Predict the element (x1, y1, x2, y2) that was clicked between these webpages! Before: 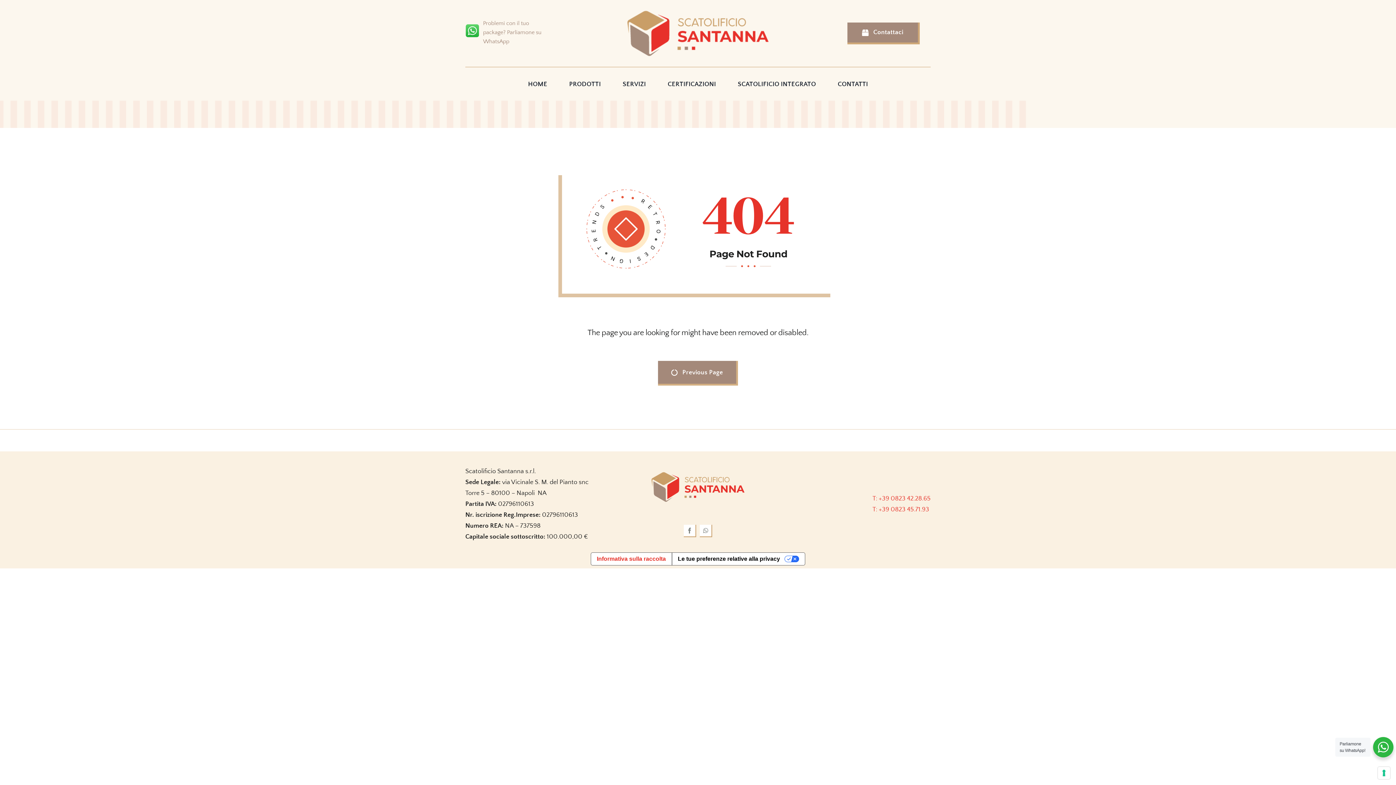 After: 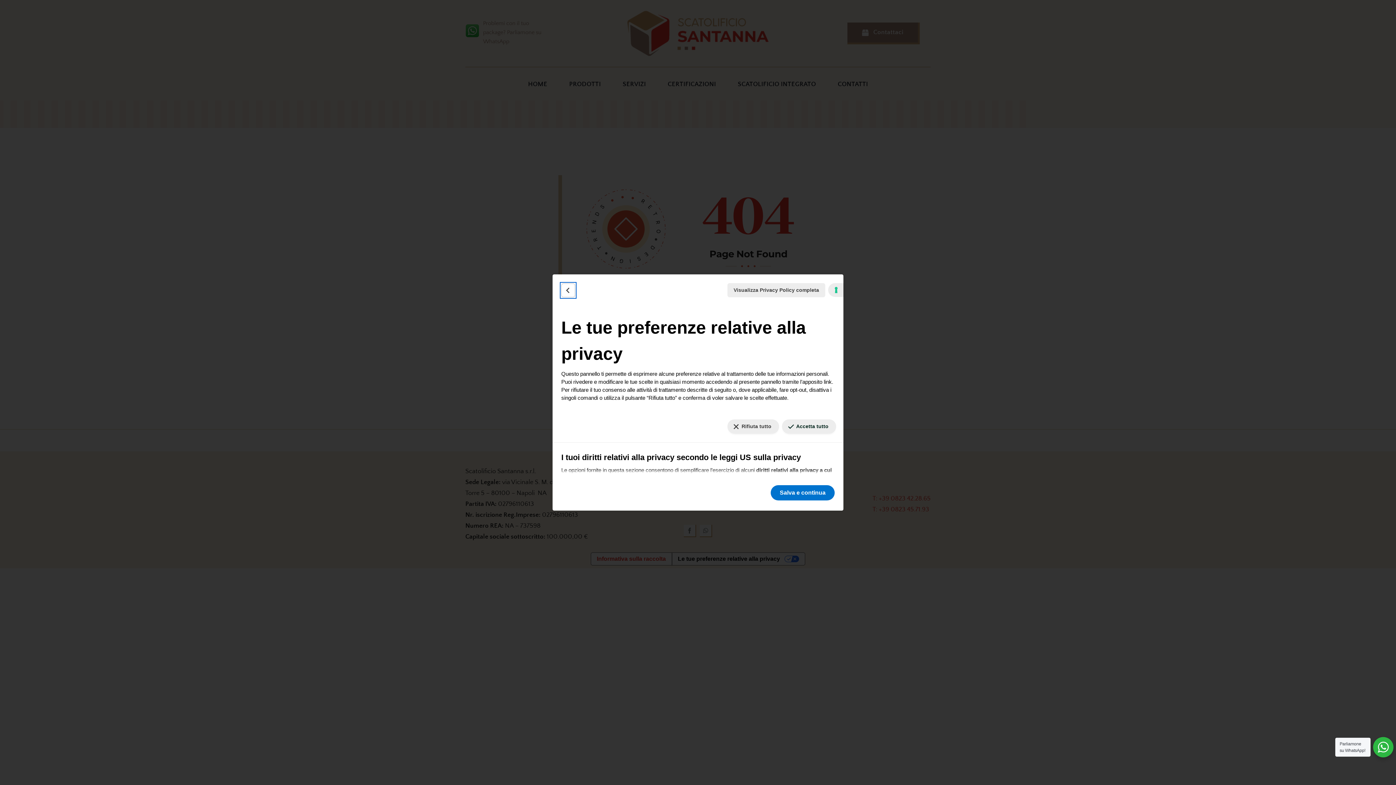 Action: bbox: (1378, 767, 1390, 779) label: Le tue preferenze relative al consenso per le tecnologie di tracciamento